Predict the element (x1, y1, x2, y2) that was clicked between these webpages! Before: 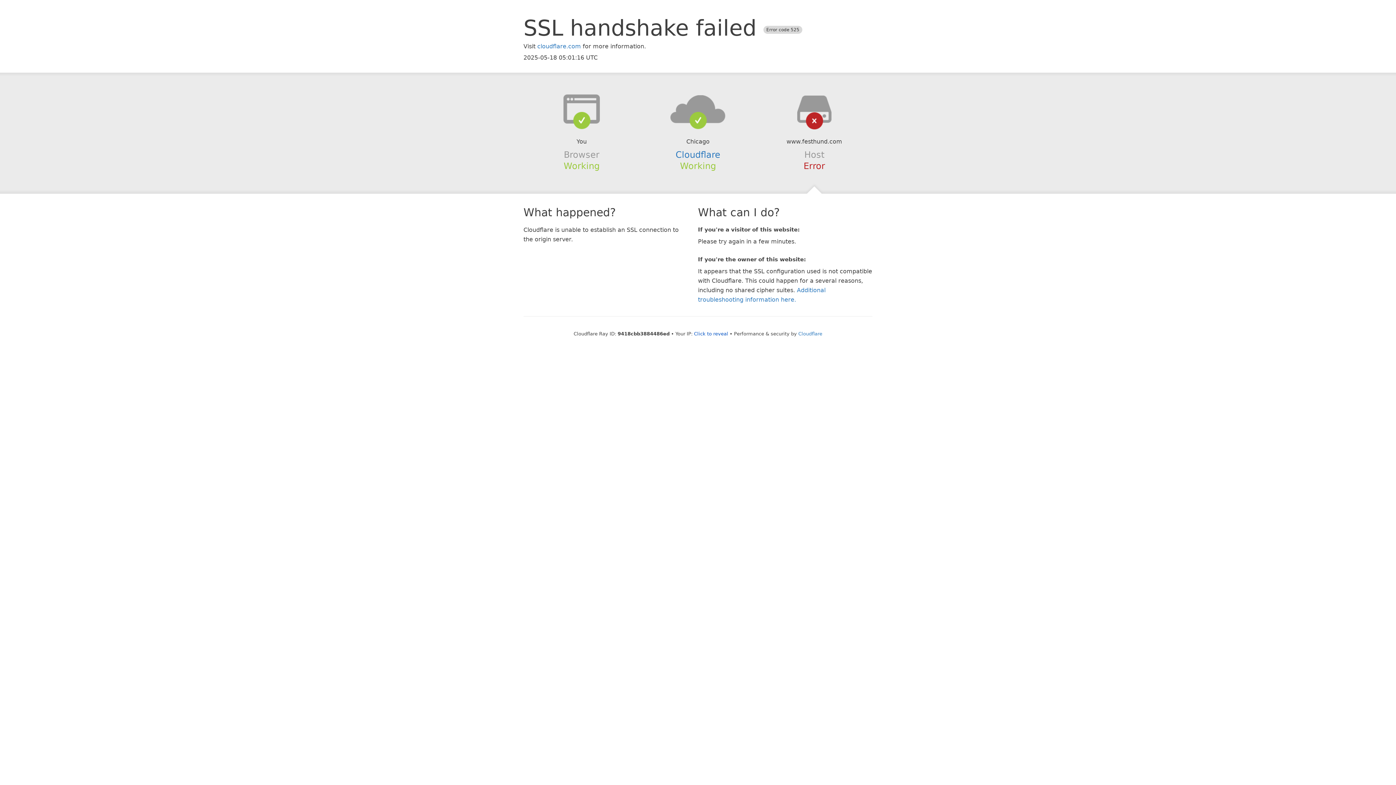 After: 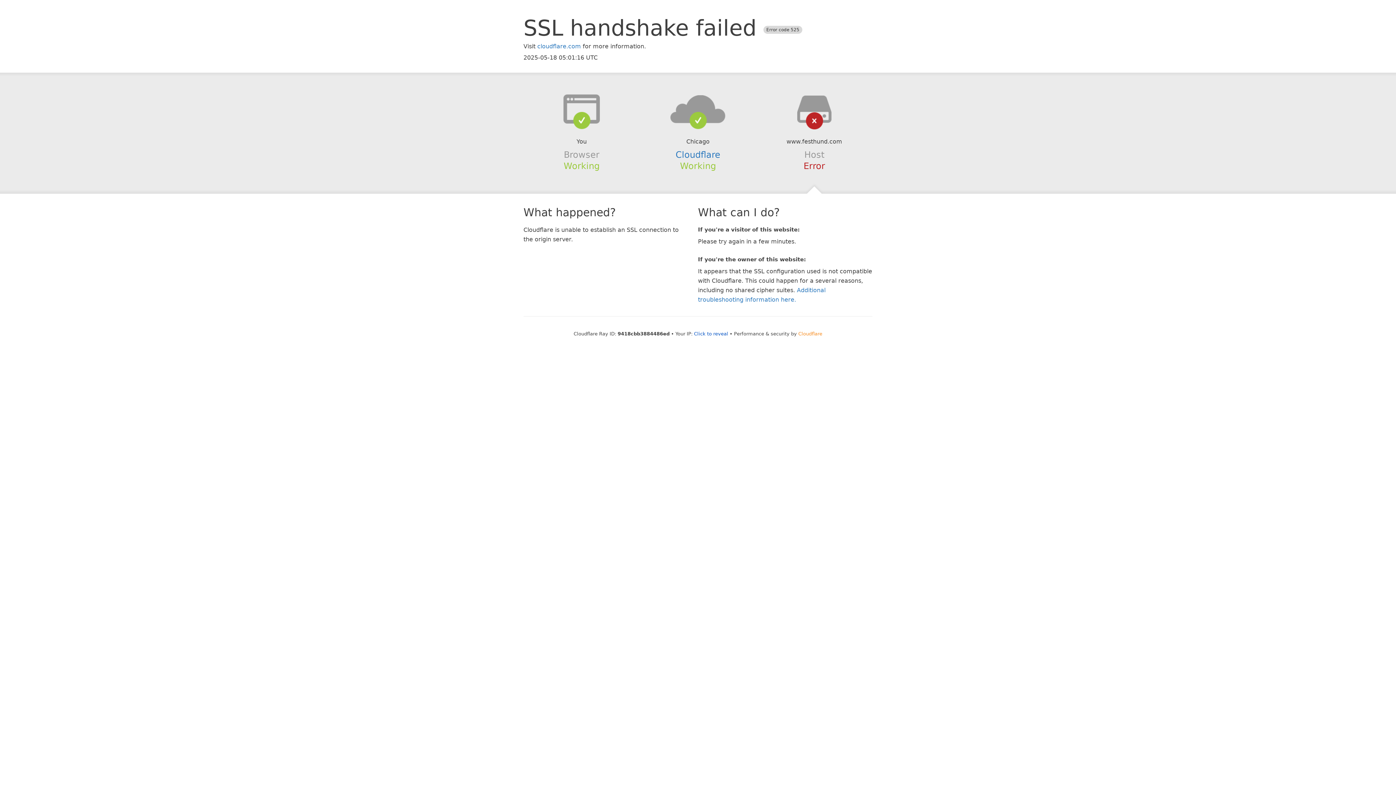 Action: label: Cloudflare bbox: (798, 331, 822, 336)